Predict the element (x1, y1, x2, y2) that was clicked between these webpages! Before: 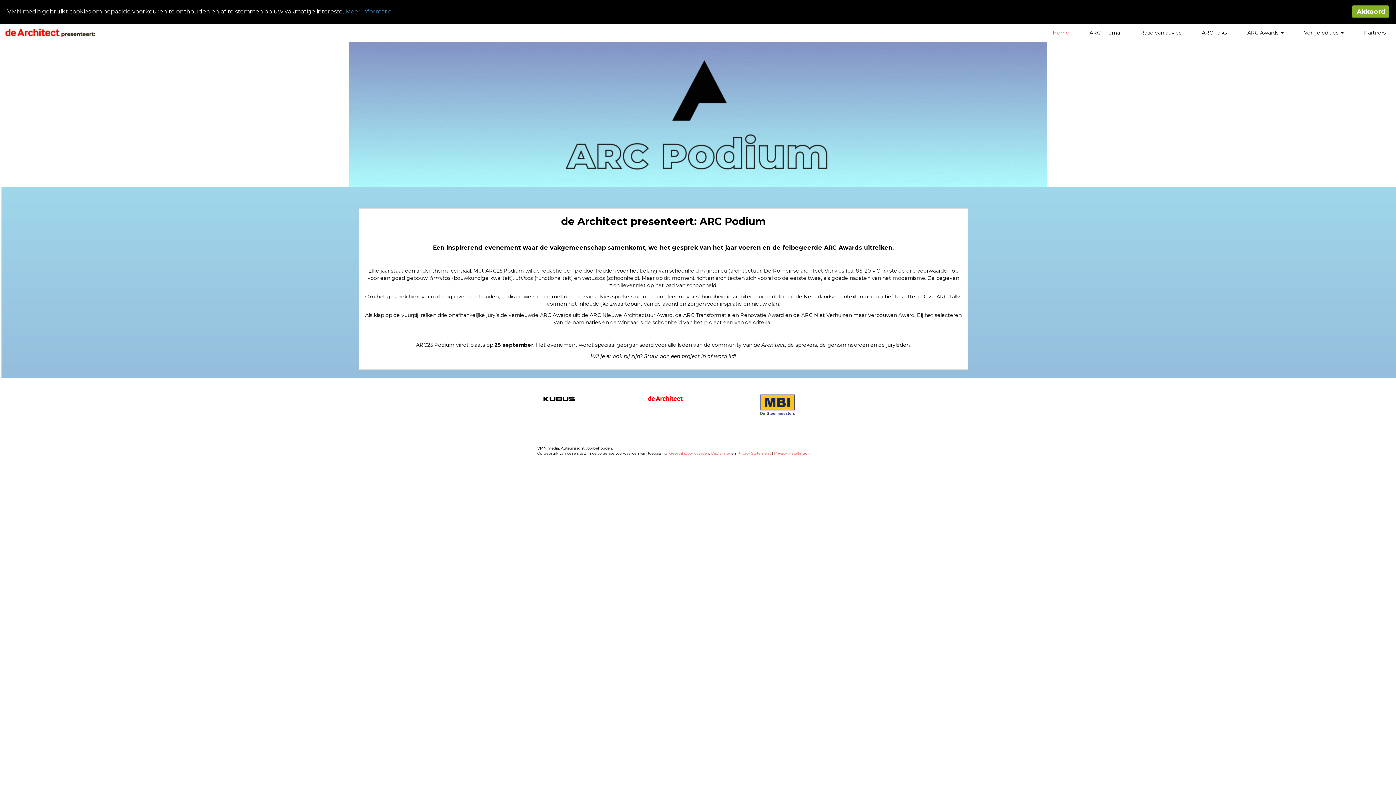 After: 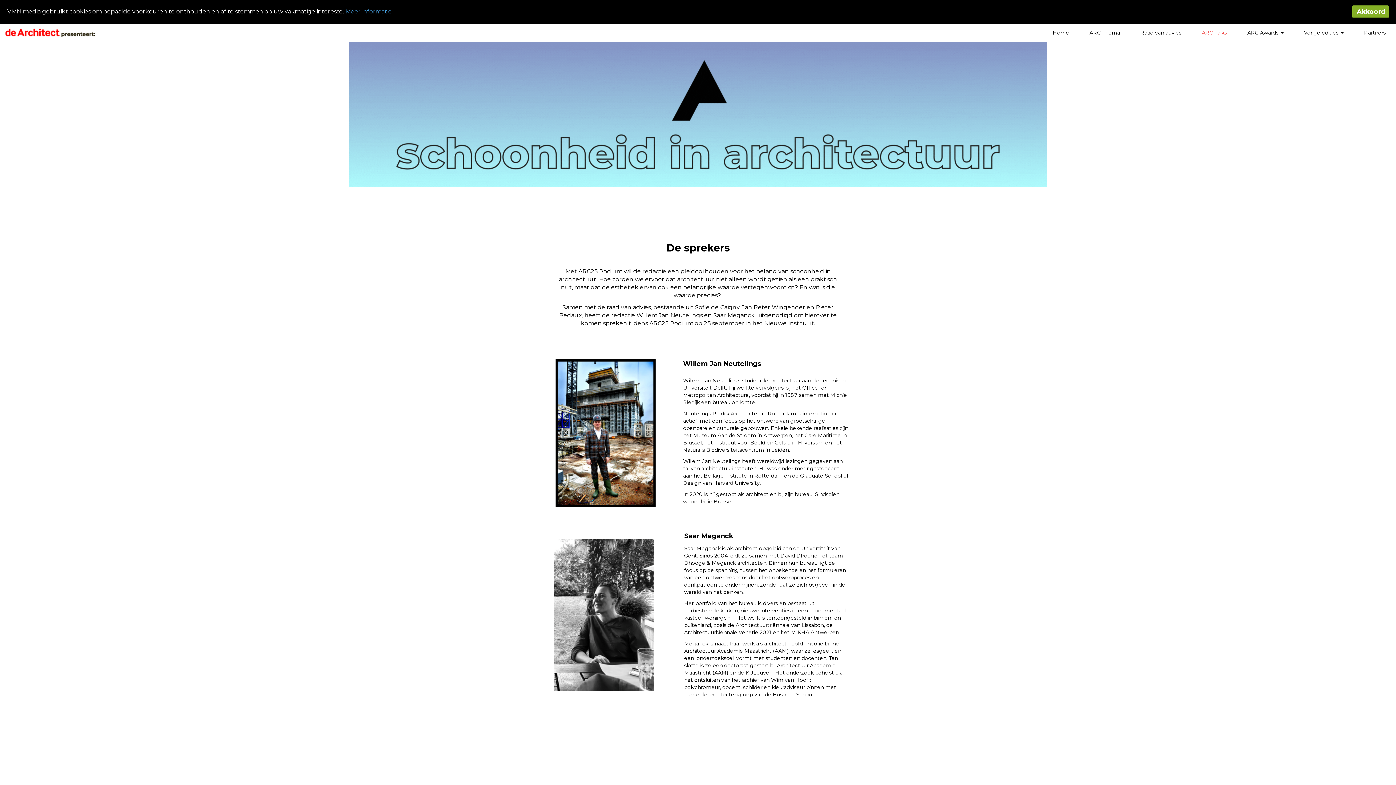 Action: label: ARC Talks bbox: (1192, 23, 1237, 41)